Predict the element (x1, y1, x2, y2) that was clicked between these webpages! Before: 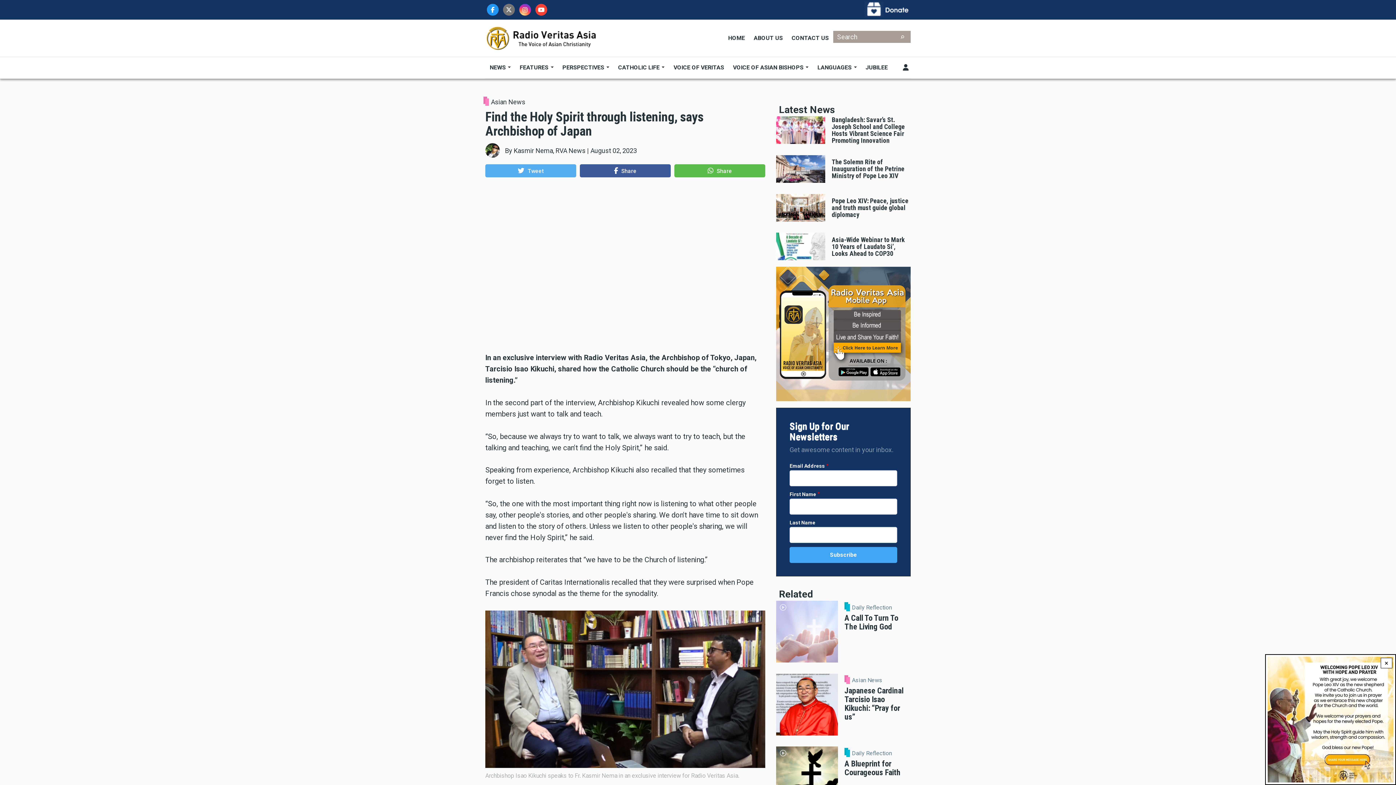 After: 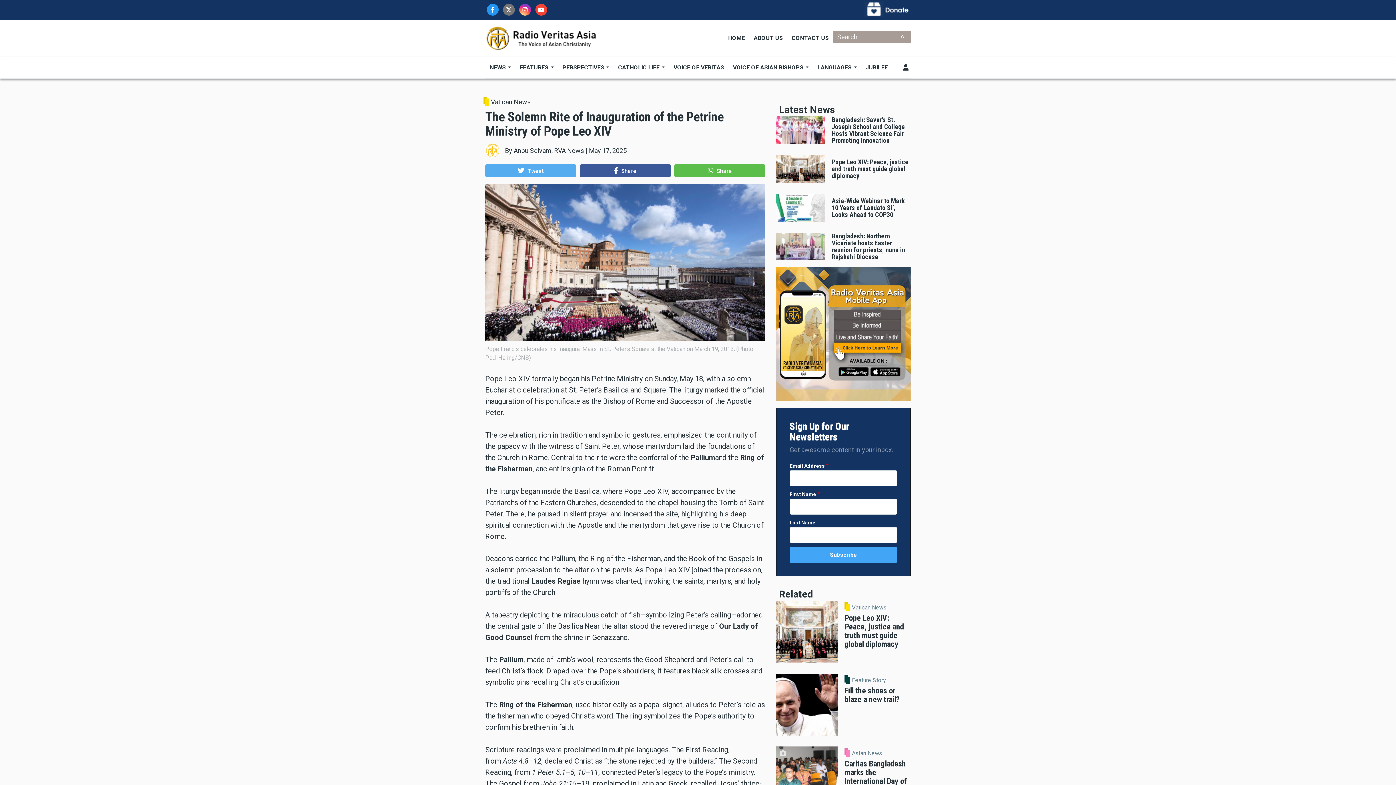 Action: bbox: (776, 155, 825, 182)